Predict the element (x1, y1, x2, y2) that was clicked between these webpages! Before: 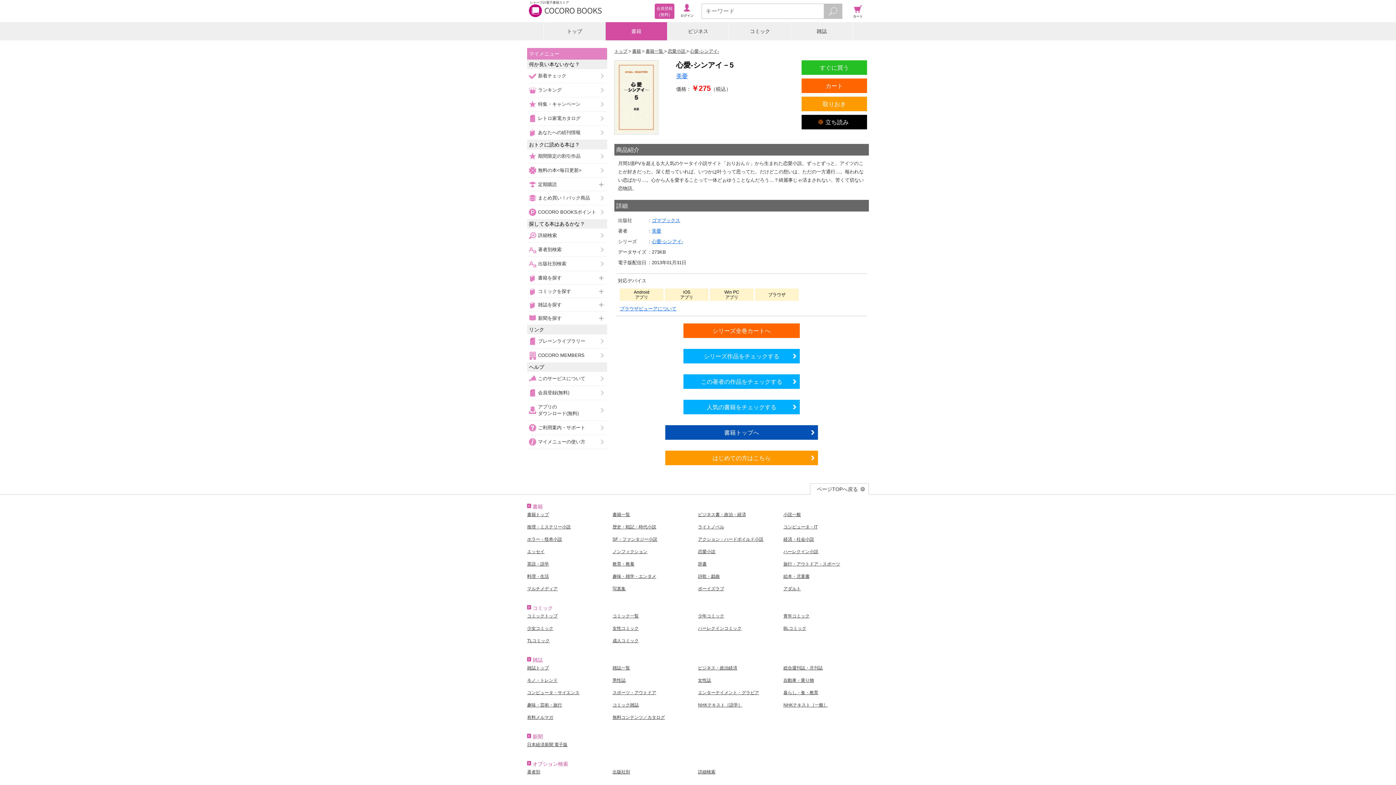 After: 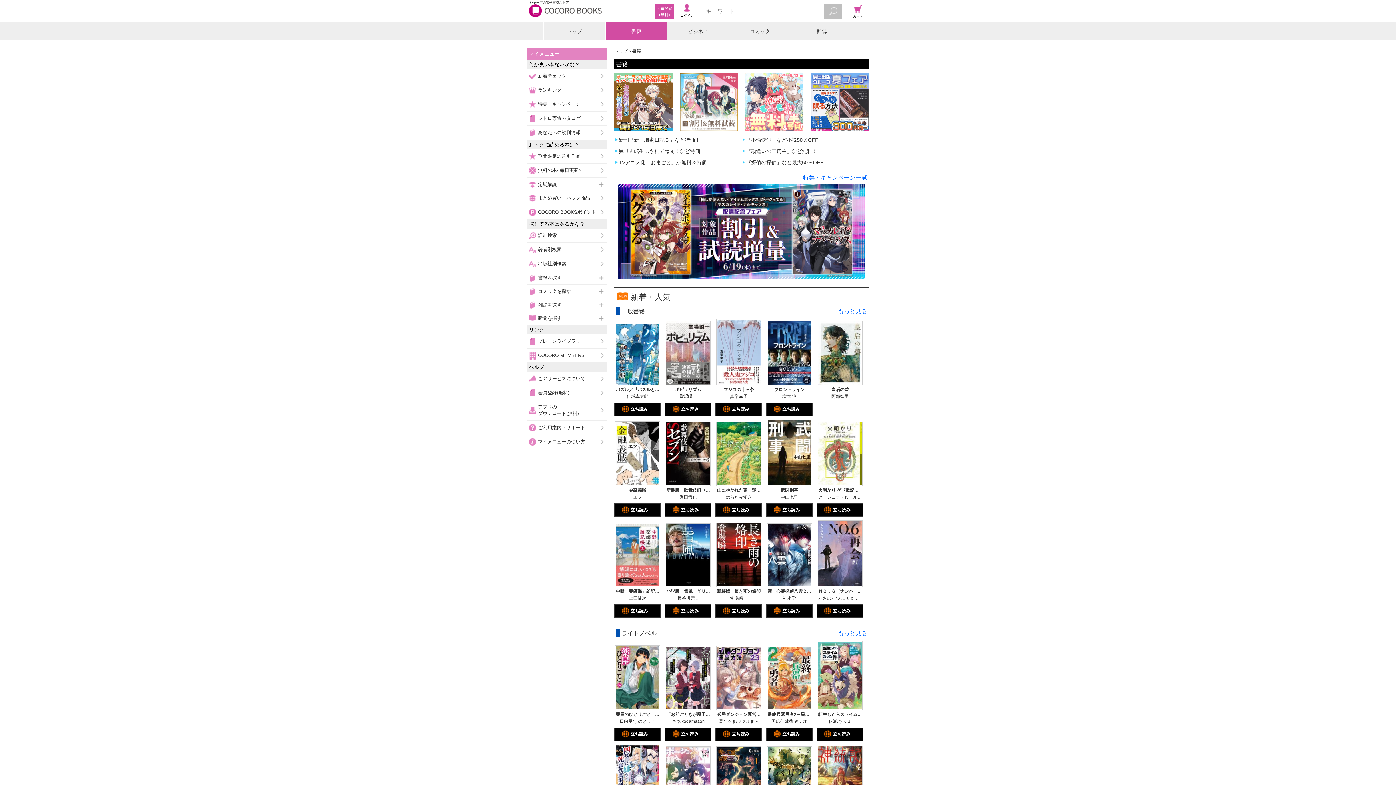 Action: bbox: (527, 512, 549, 517) label: 書籍トップ